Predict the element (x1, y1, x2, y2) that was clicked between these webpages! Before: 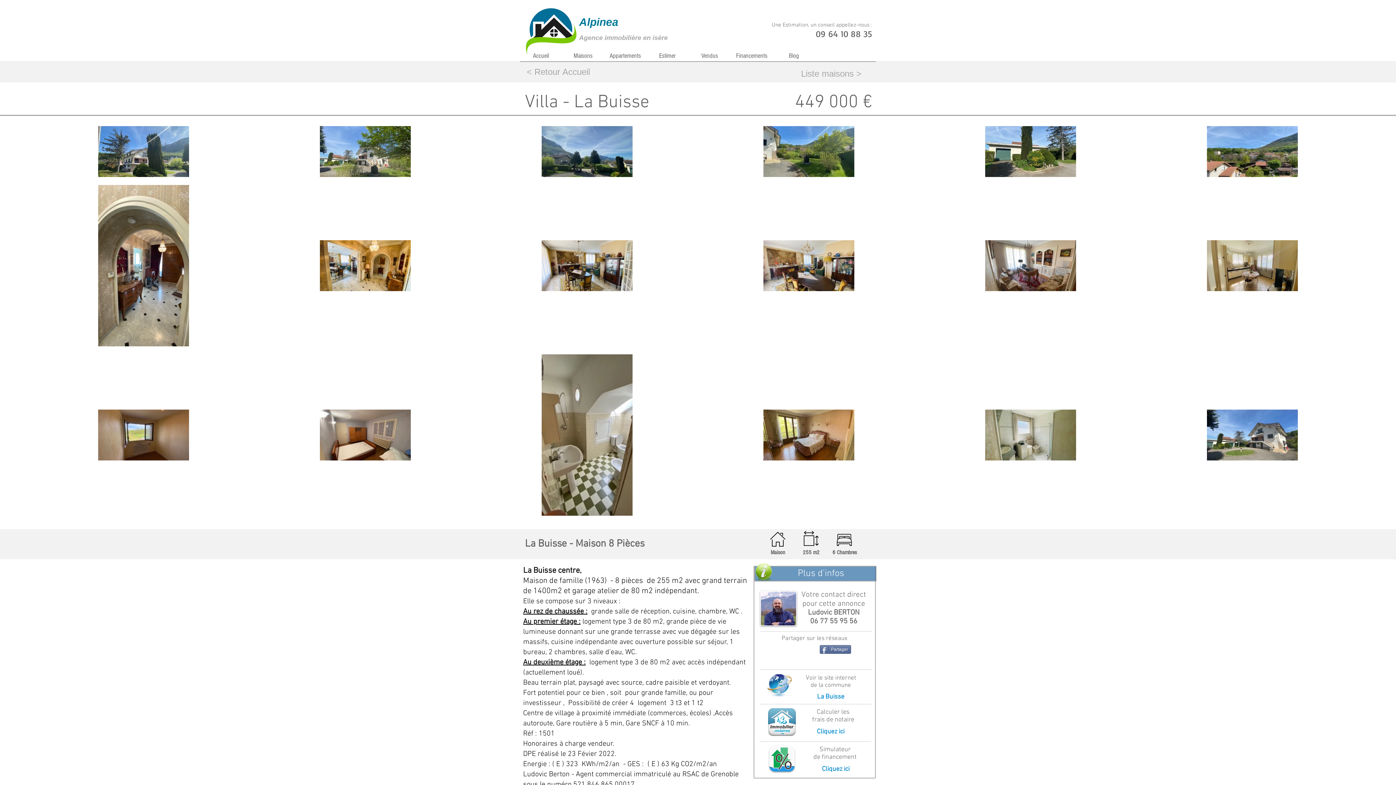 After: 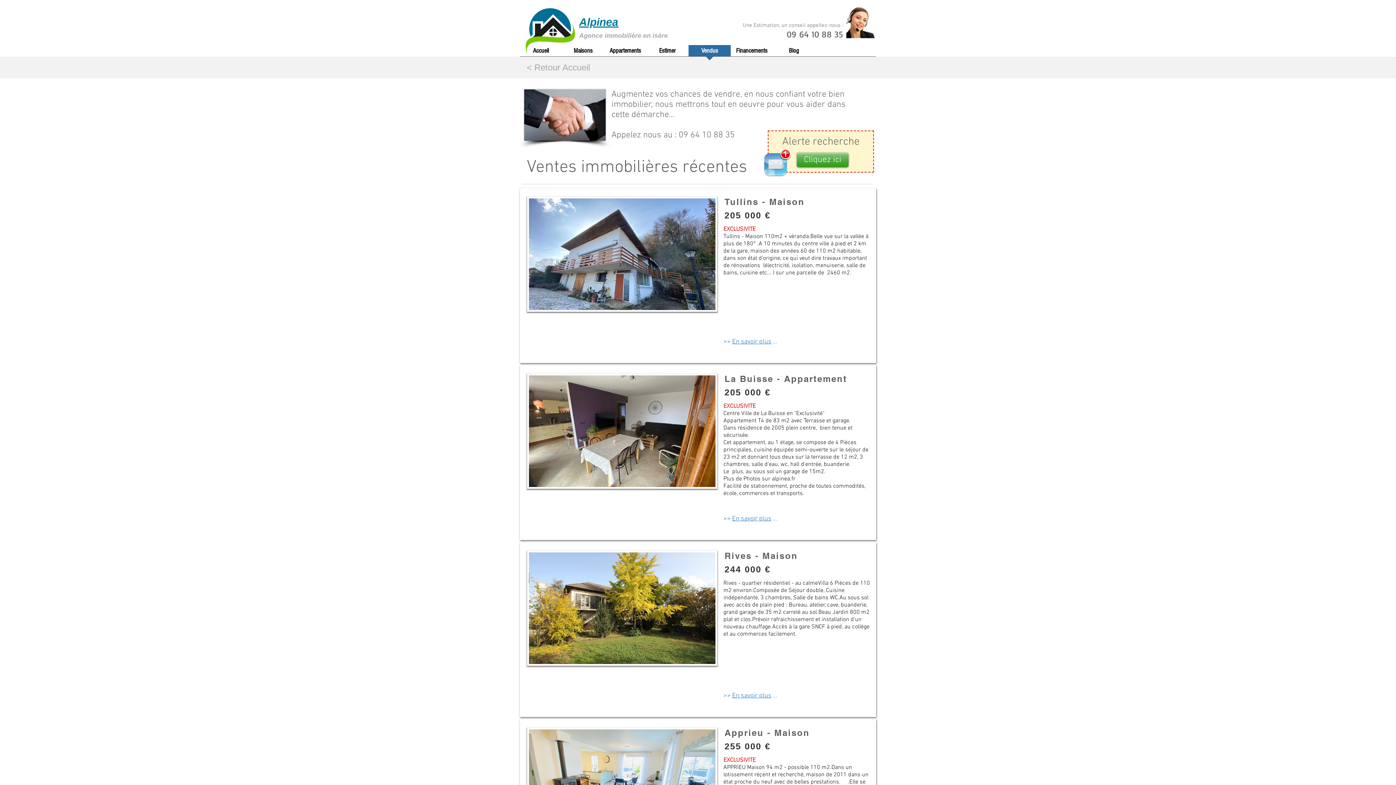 Action: label: Vendus bbox: (688, 50, 730, 66)